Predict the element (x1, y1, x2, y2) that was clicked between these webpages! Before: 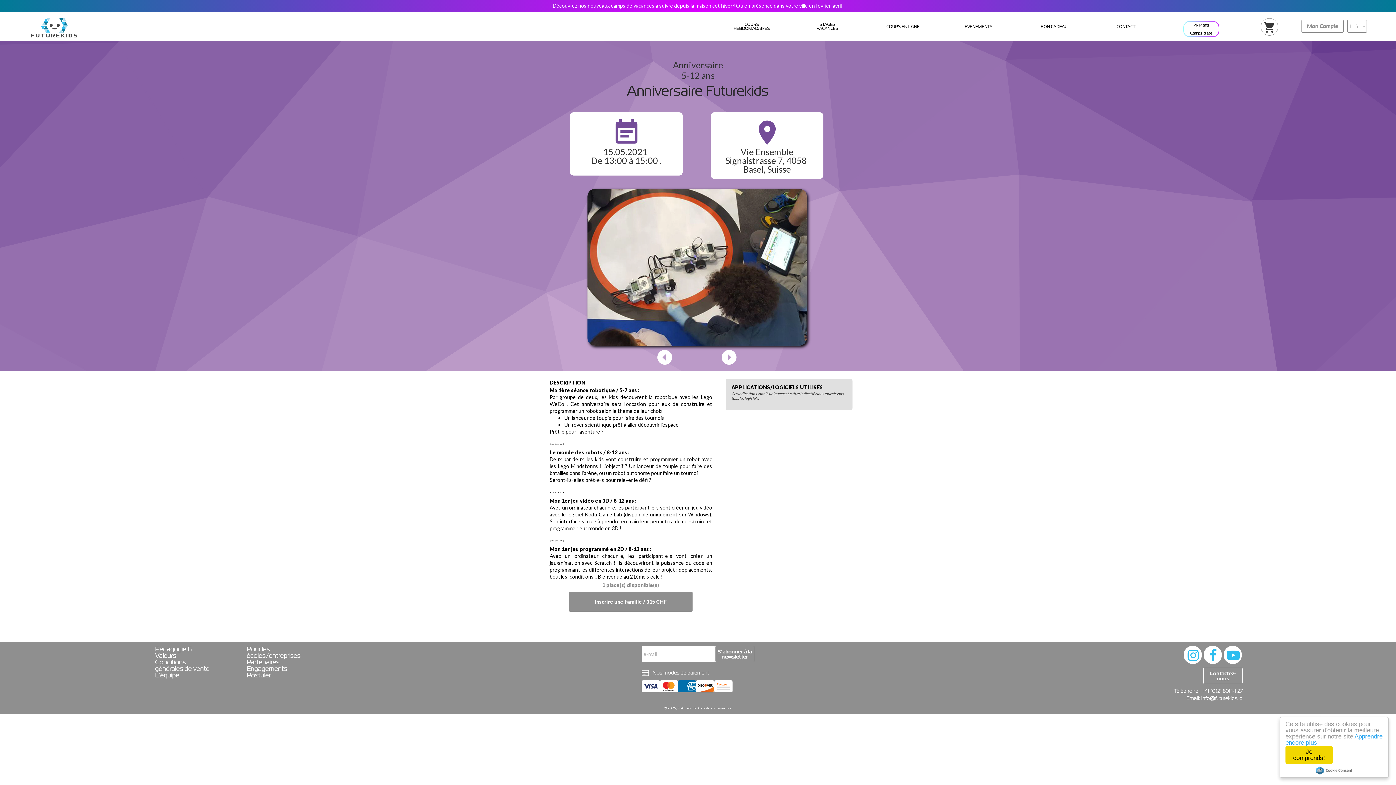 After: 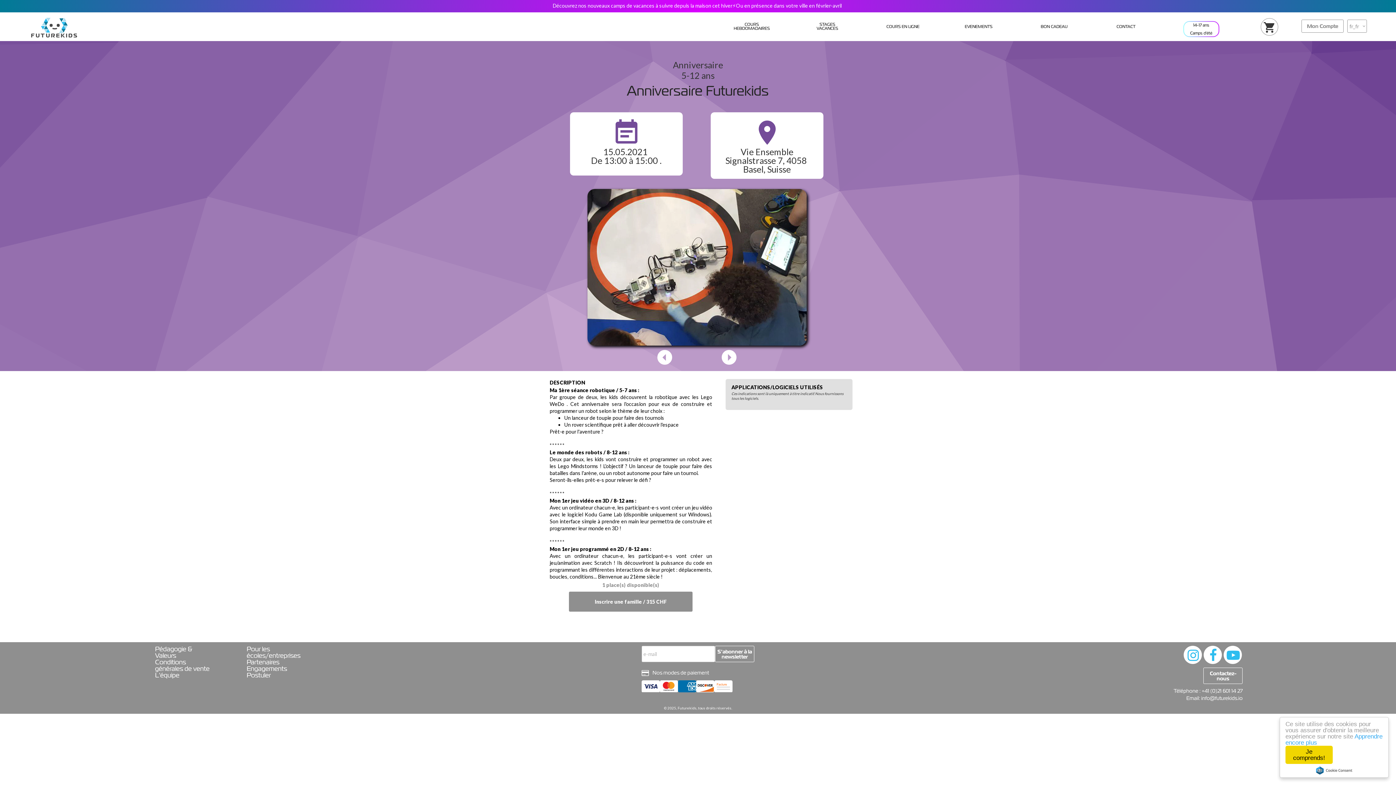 Action: label: Cookie Consent plugin for the EU cookie law bbox: (1316, 766, 1352, 774)